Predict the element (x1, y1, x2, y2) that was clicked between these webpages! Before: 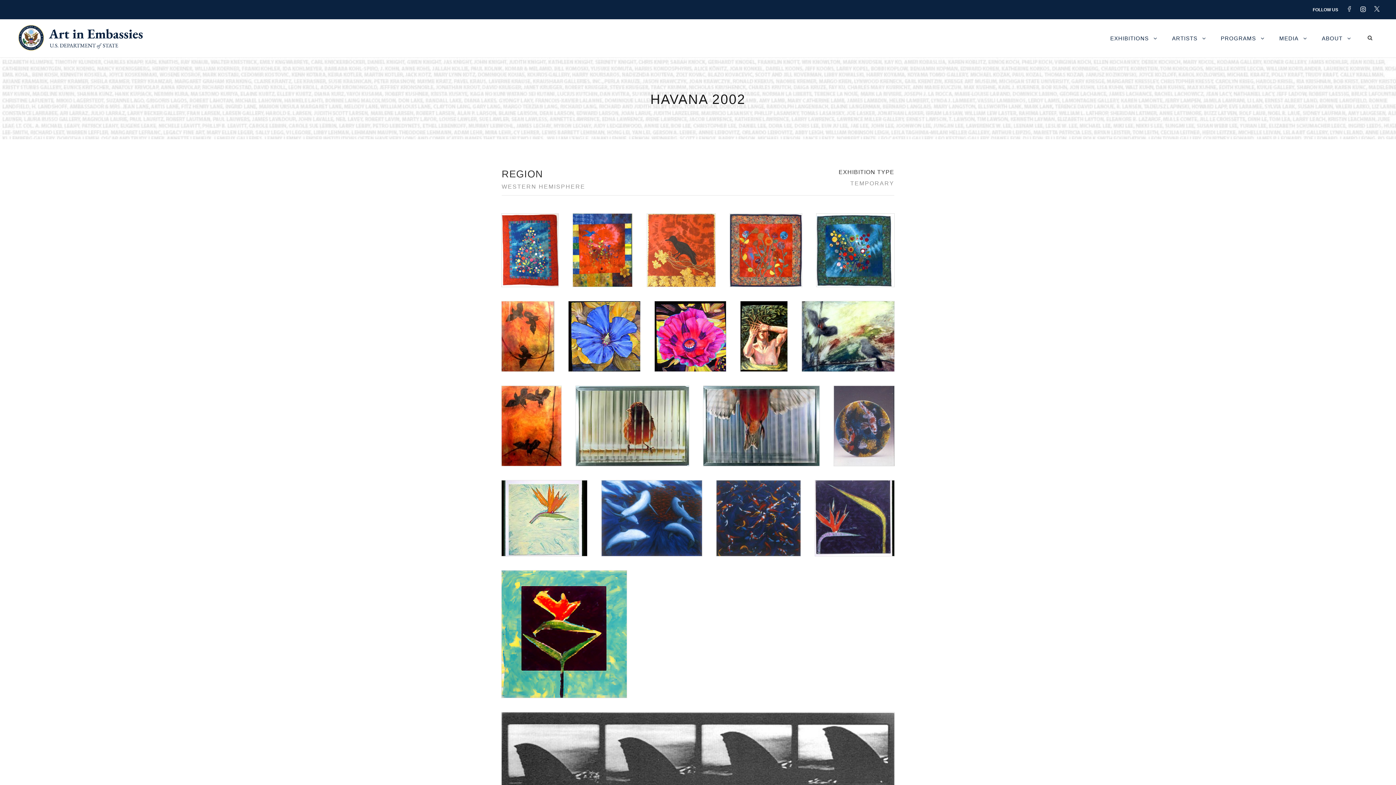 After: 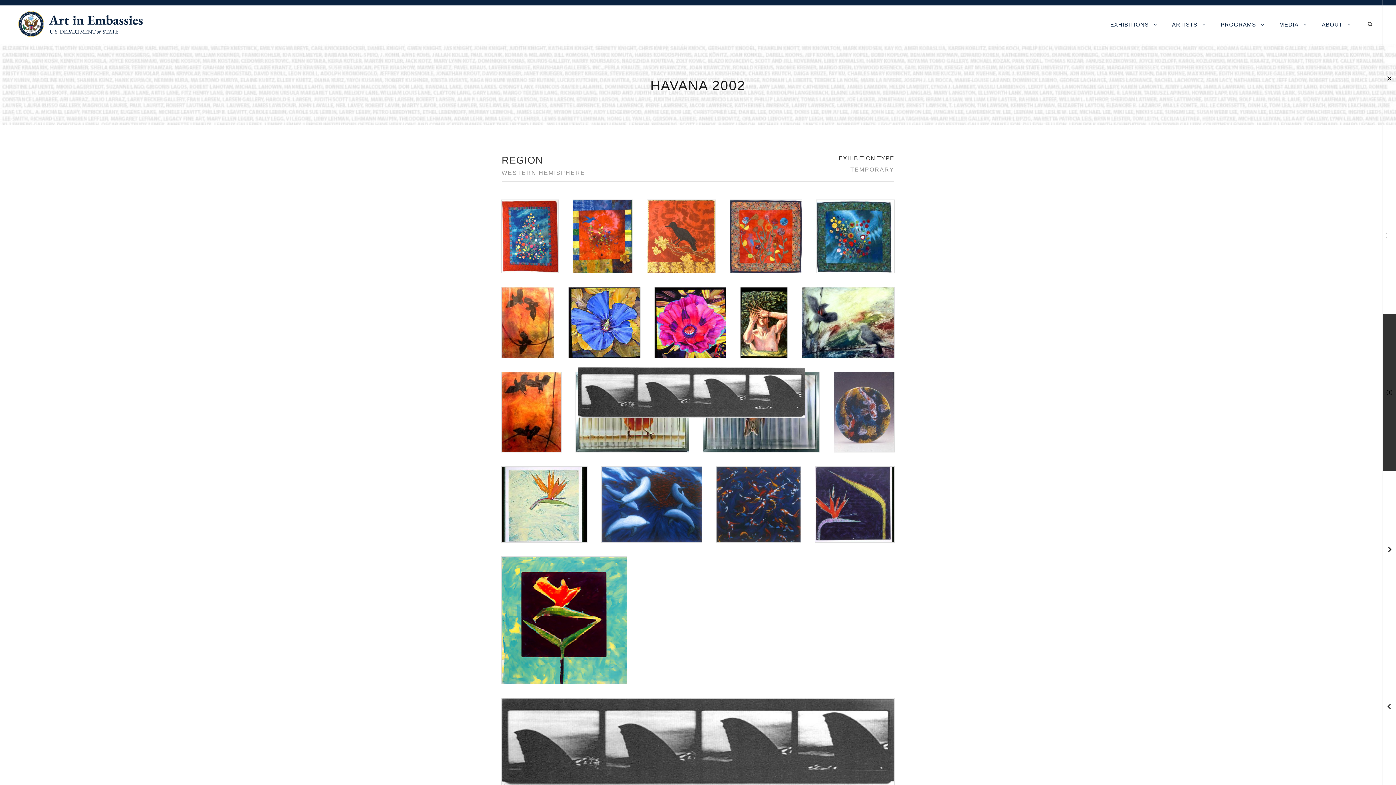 Action: bbox: (501, 712, 894, 799)